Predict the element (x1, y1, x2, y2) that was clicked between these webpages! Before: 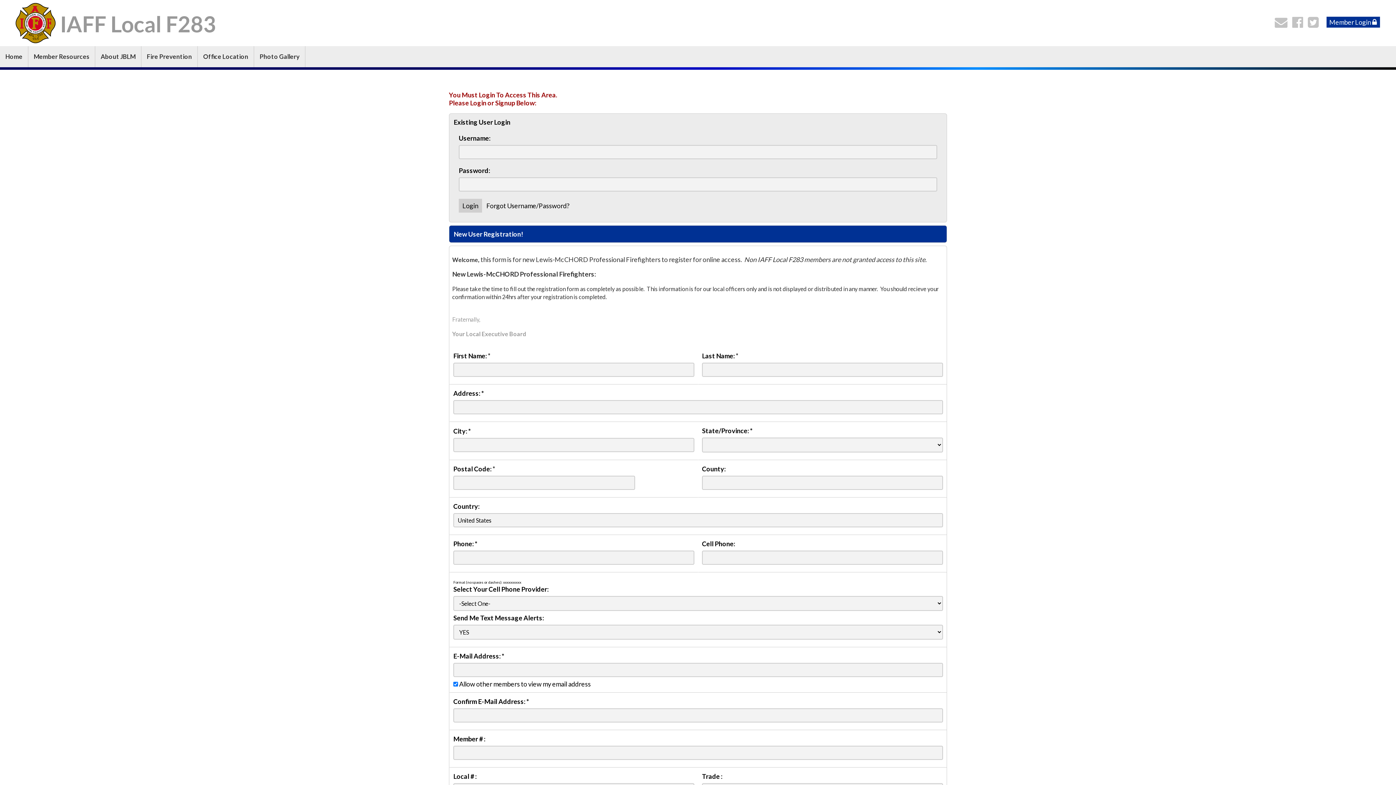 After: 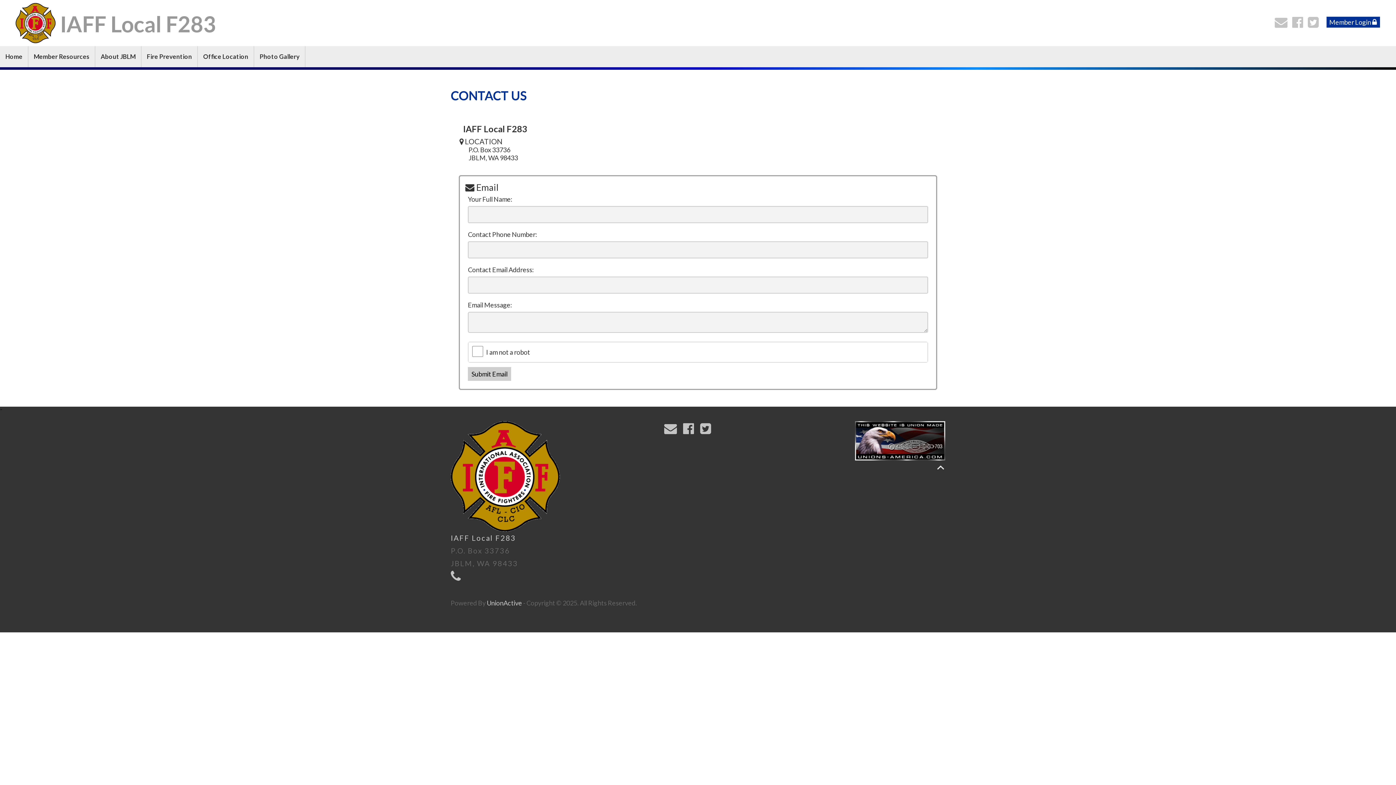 Action: bbox: (1275, 20, 1291, 28) label:  